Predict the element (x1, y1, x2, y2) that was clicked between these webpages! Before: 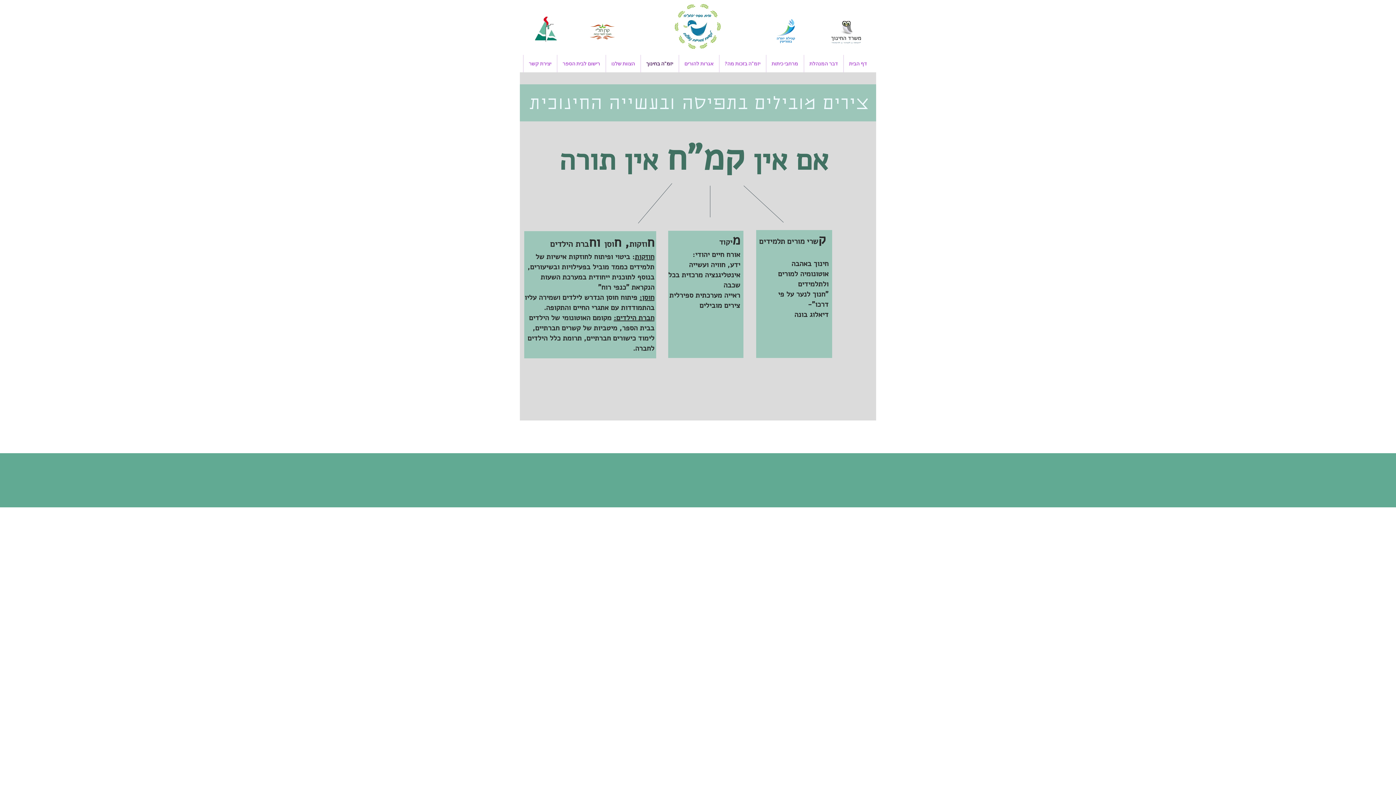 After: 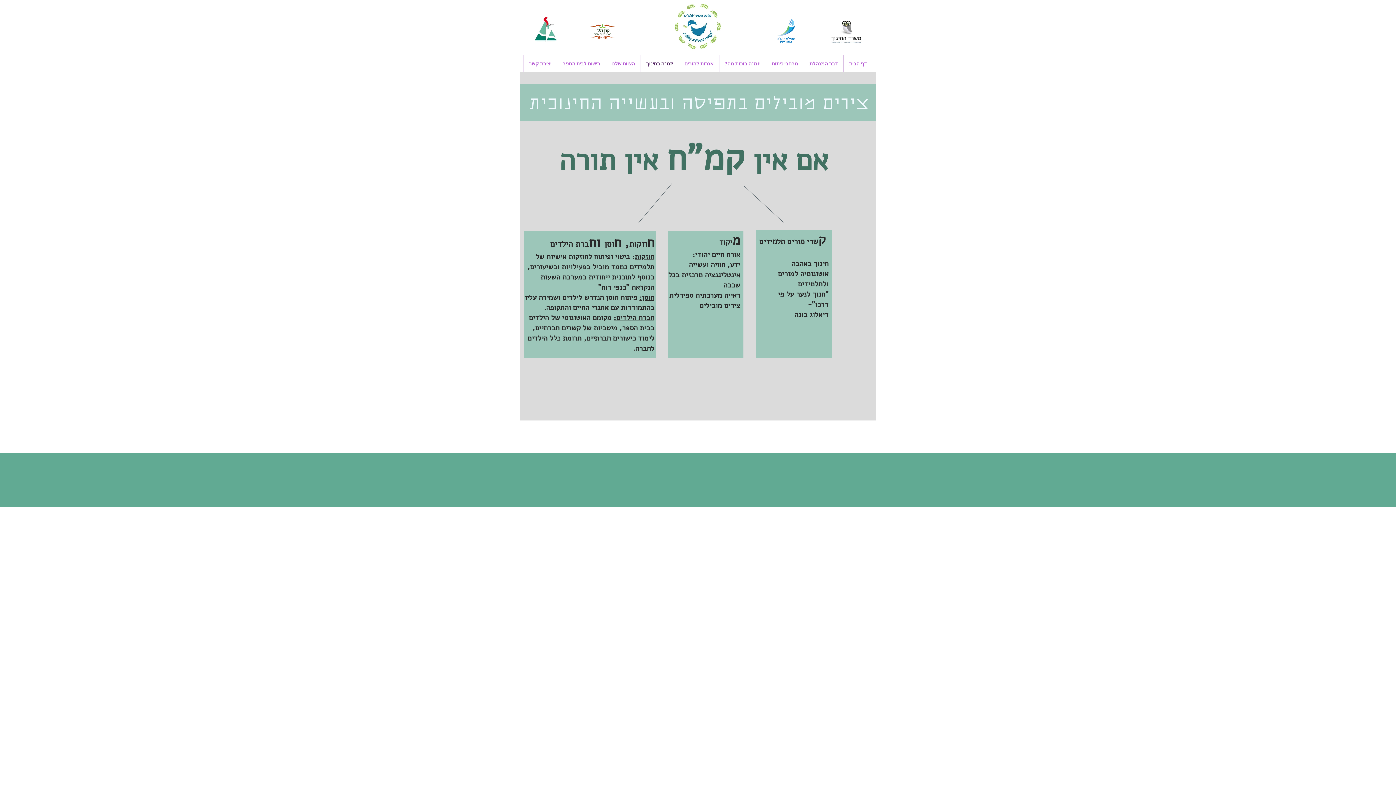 Action: label: יזמ"ה בחינוך bbox: (640, 54, 678, 72)